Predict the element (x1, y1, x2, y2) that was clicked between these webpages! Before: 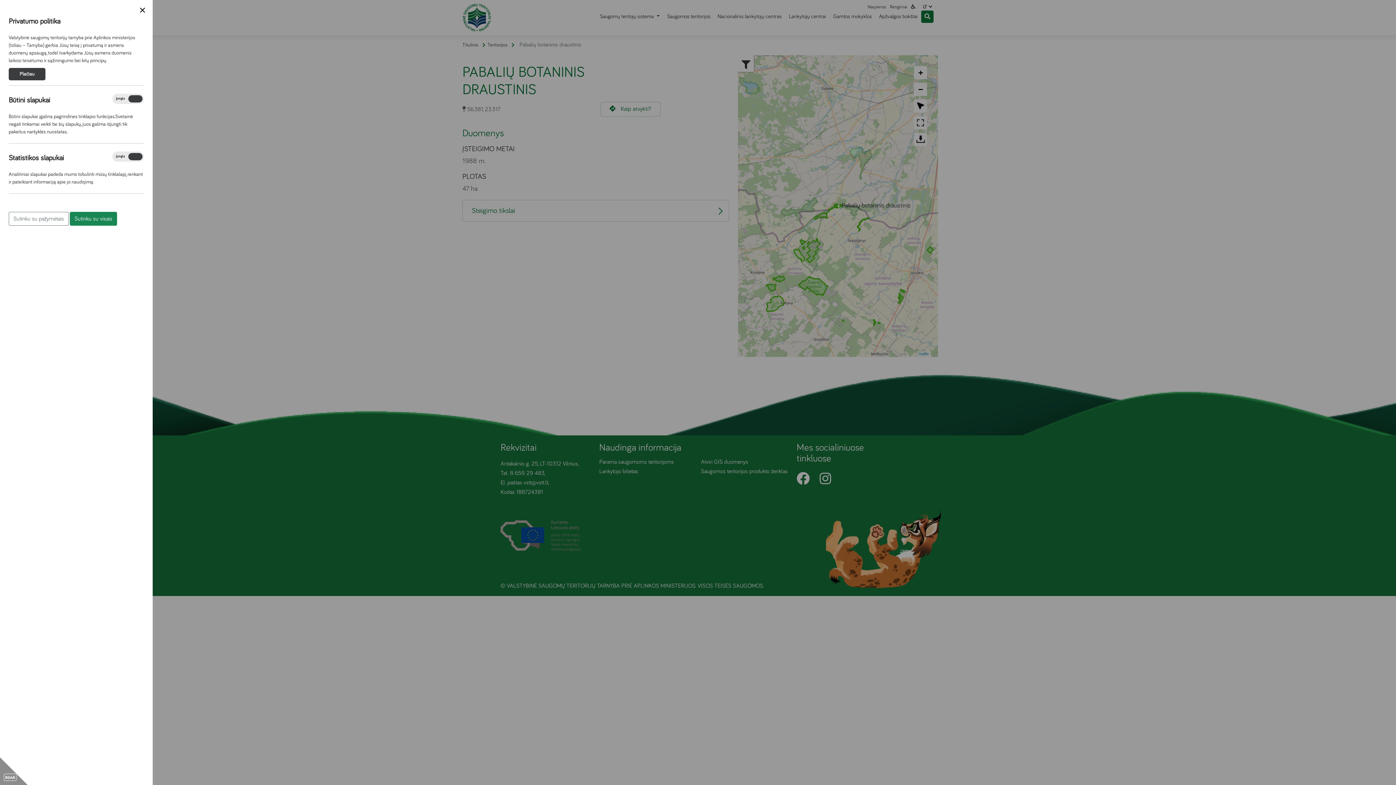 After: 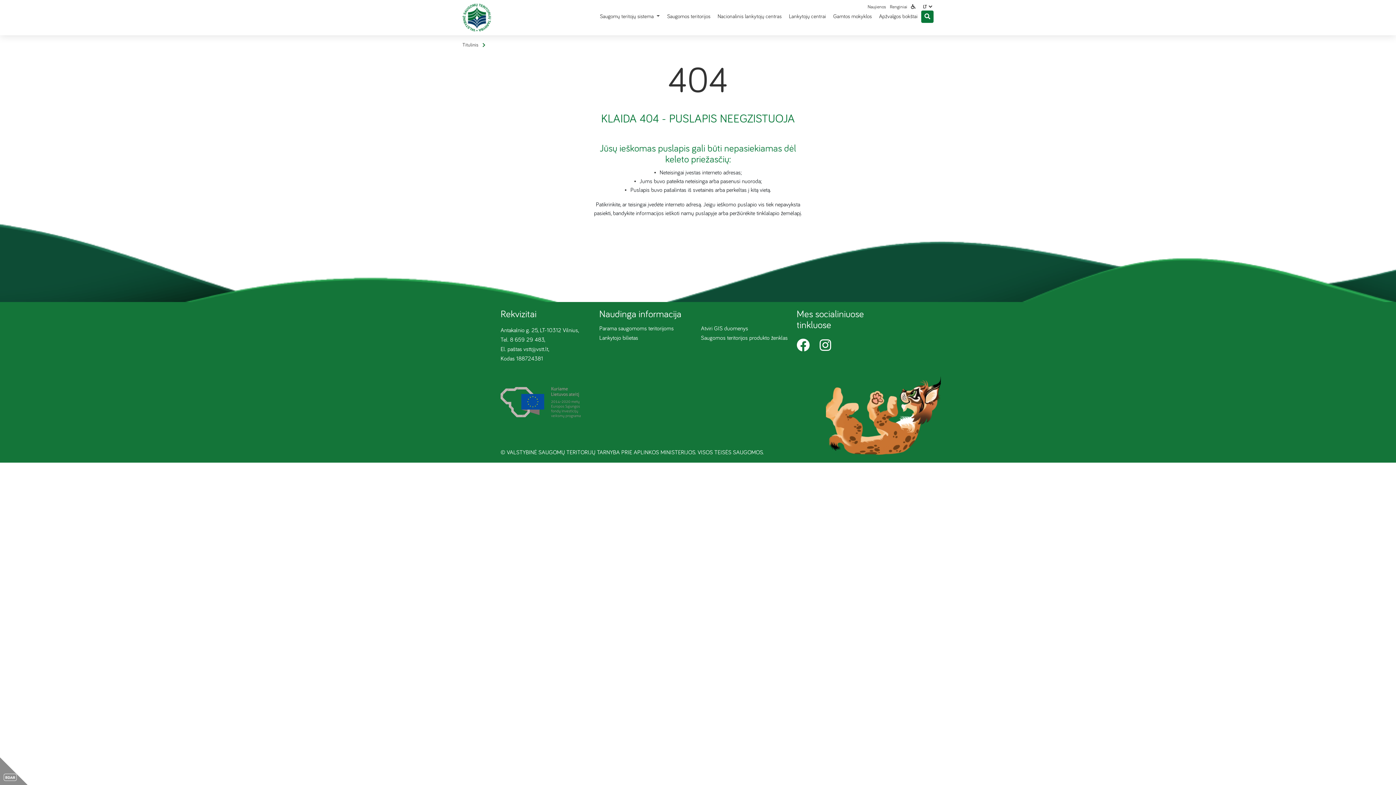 Action: label: Plačiau bbox: (8, 68, 45, 80)